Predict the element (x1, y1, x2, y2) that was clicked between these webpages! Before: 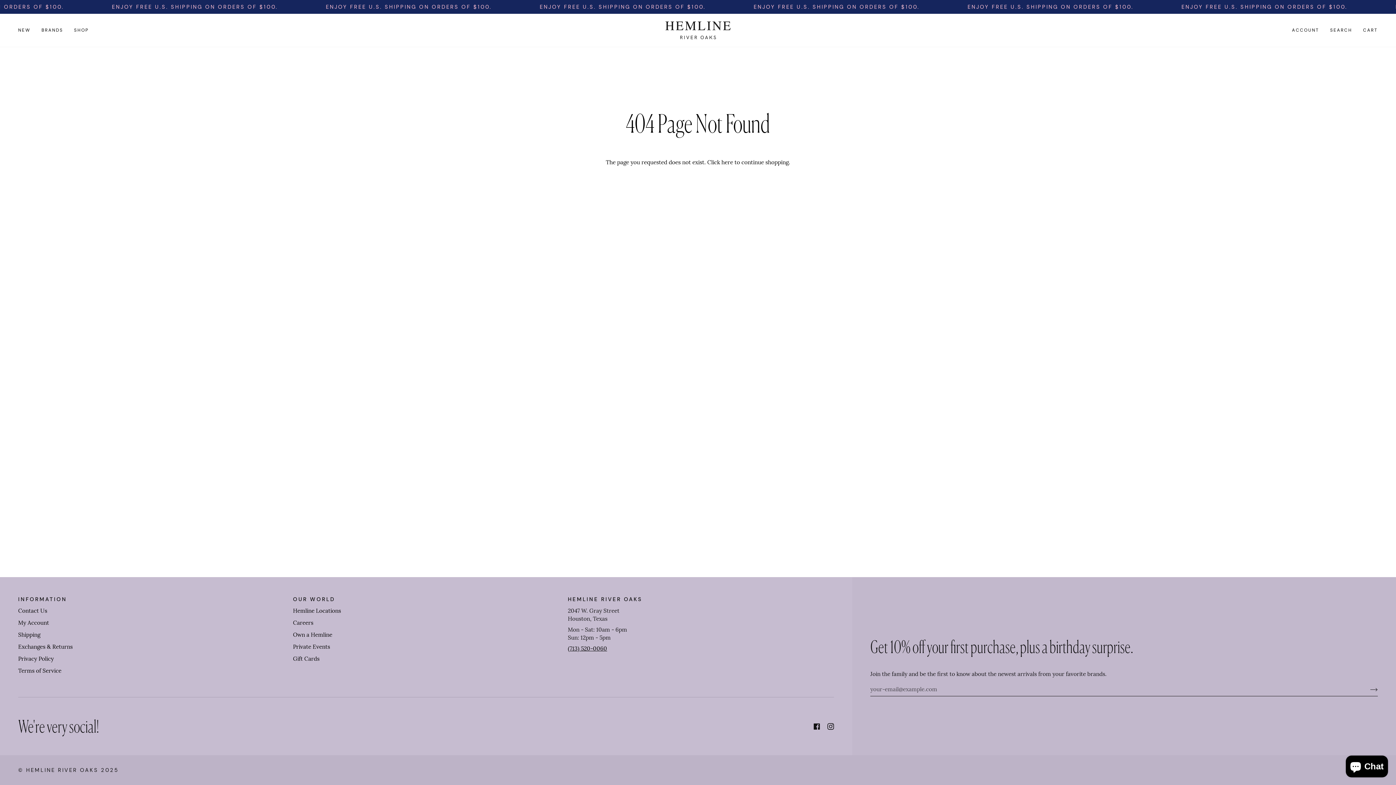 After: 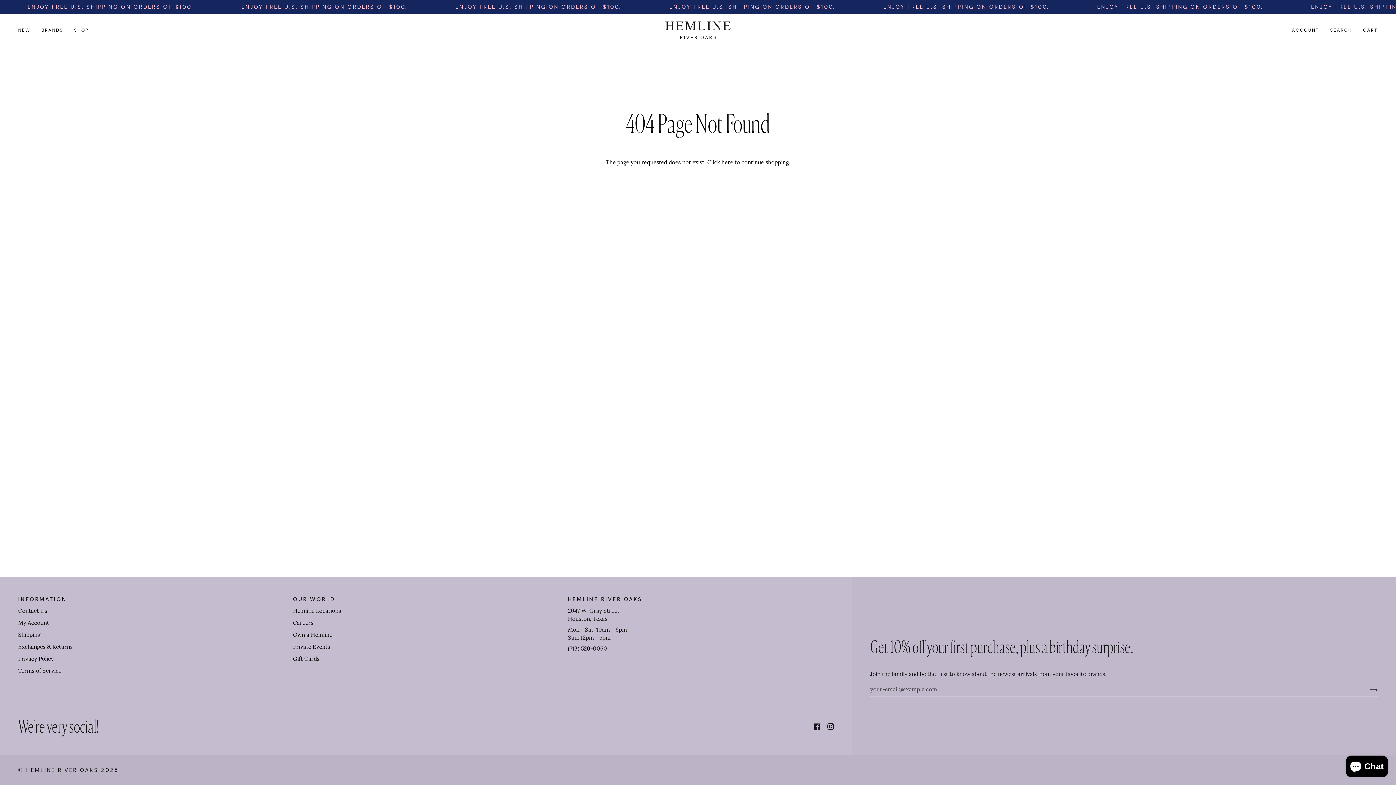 Action: bbox: (293, 595, 559, 607) label: Footer 2